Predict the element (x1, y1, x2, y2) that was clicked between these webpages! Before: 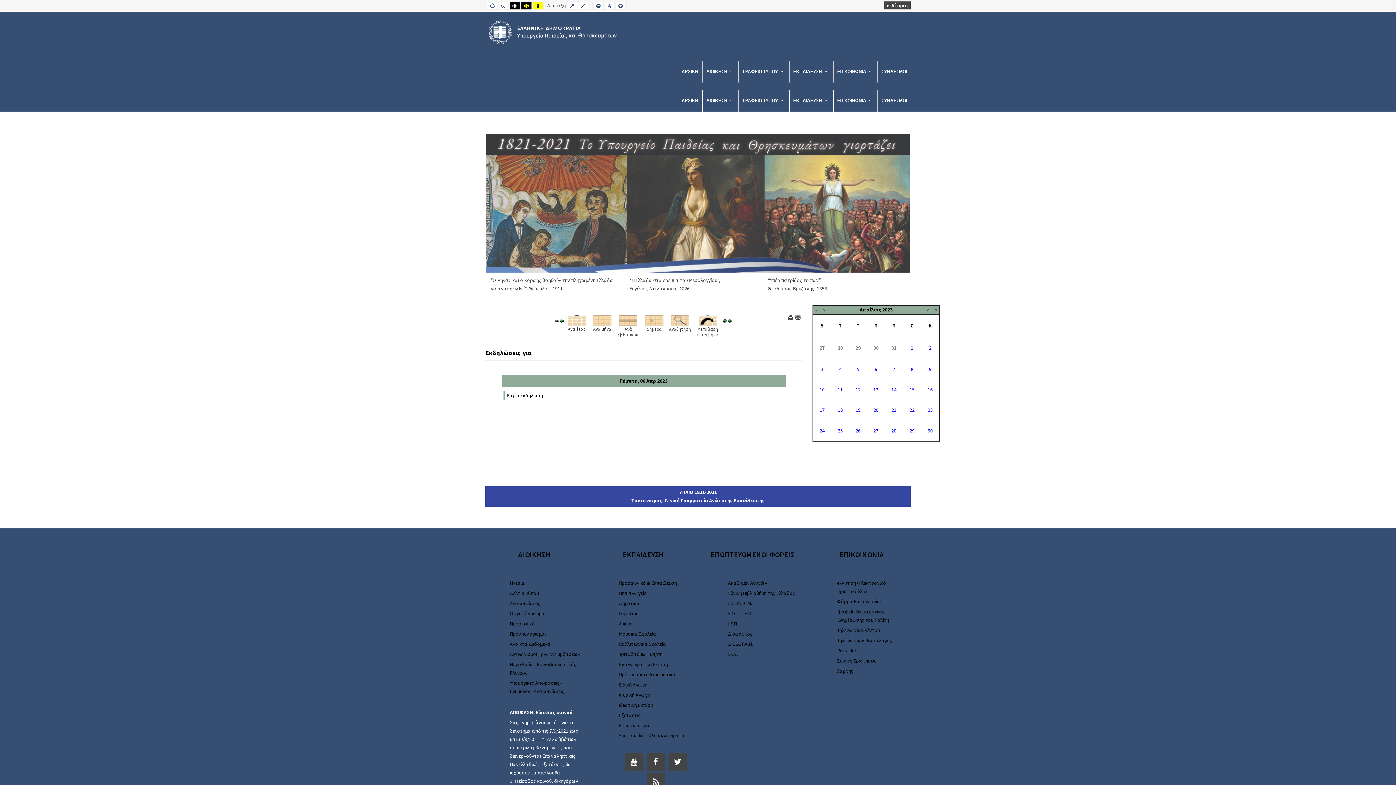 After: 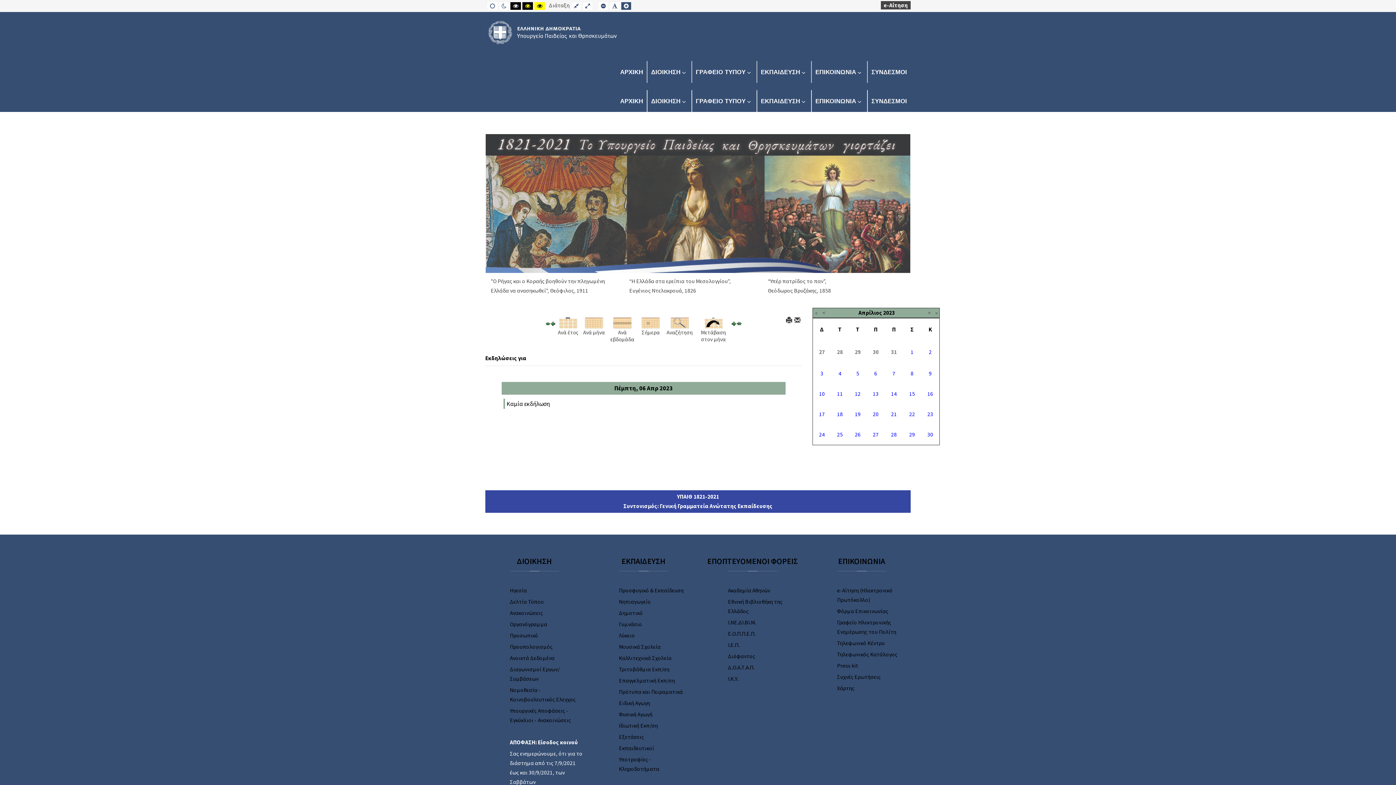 Action: label: SET LARGER FONT bbox: (615, 1, 625, 9)